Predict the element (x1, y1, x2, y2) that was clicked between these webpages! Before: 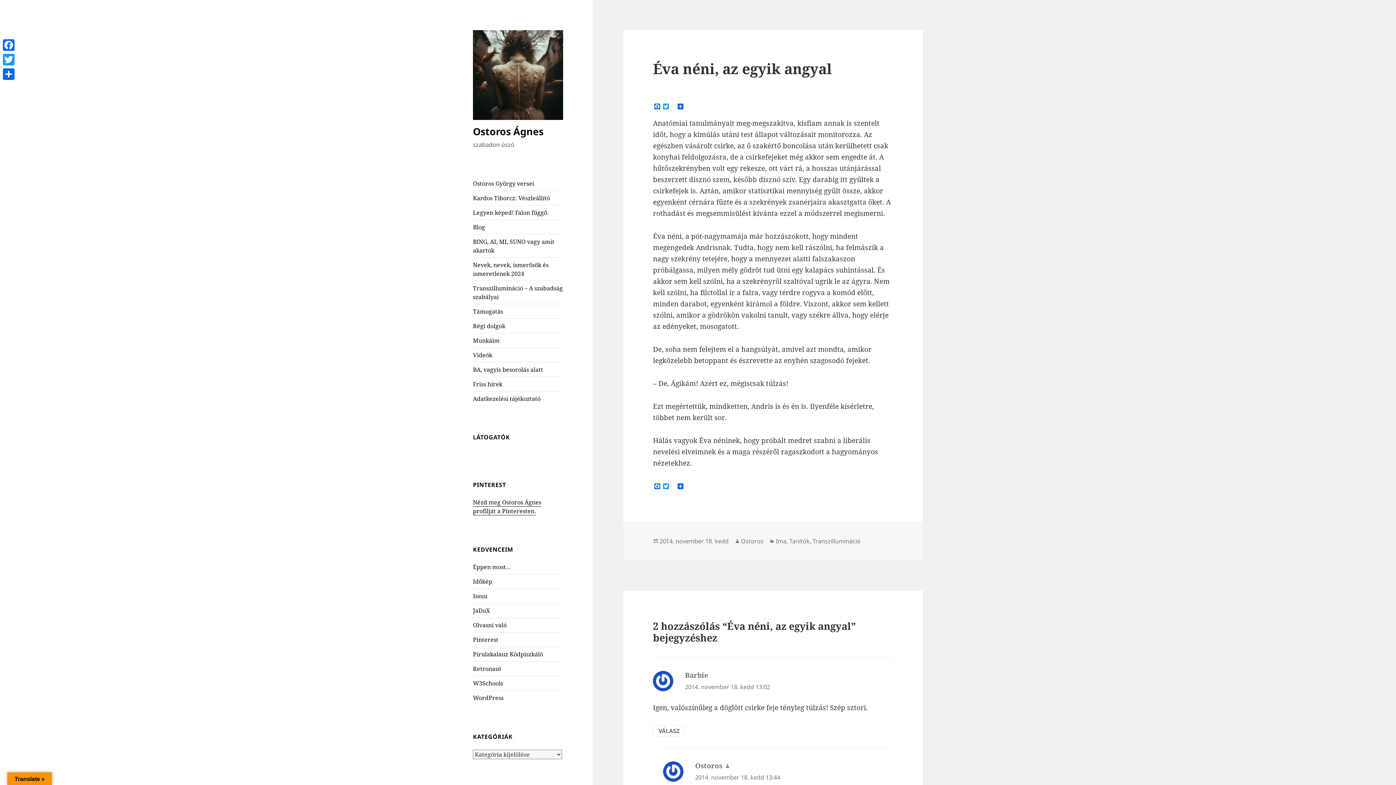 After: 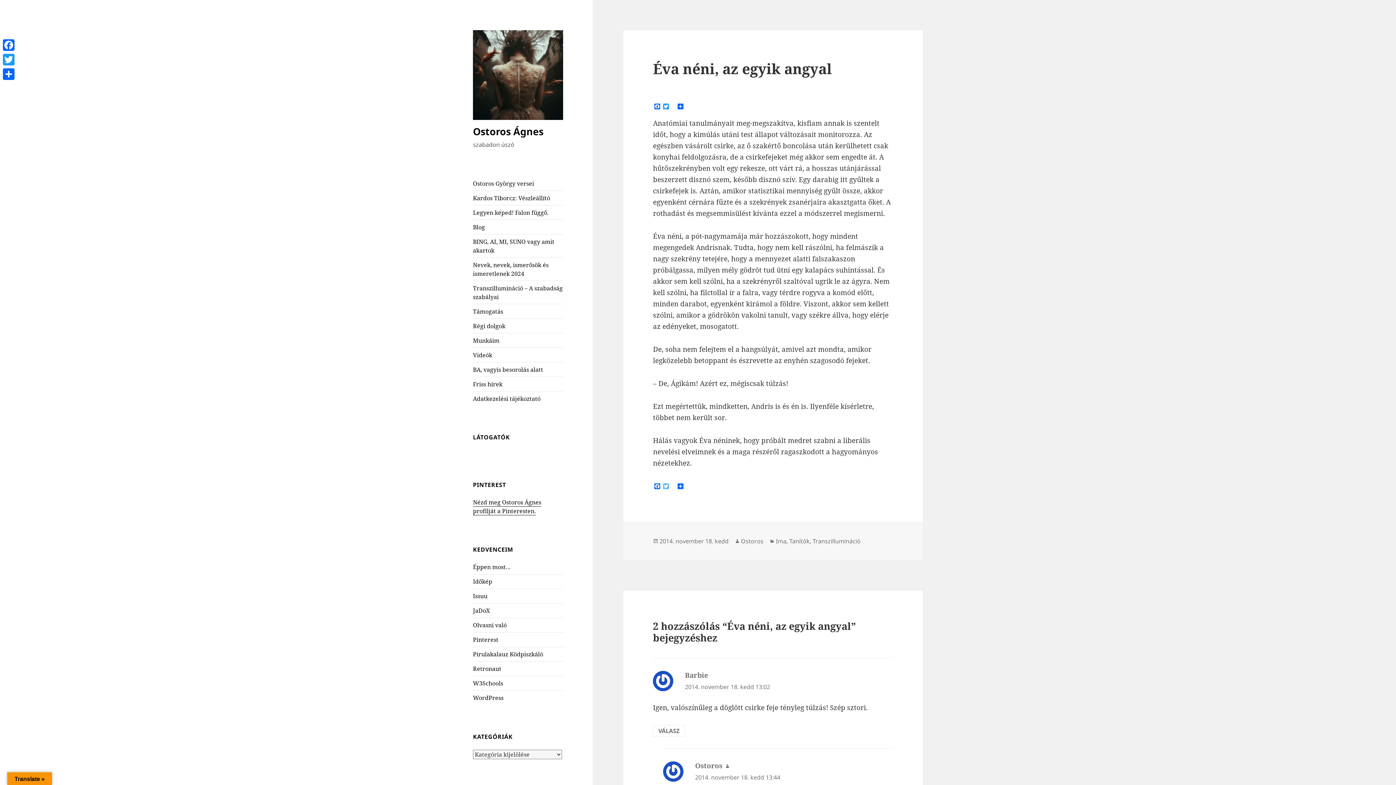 Action: bbox: (661, 483, 670, 490) label: Twitter